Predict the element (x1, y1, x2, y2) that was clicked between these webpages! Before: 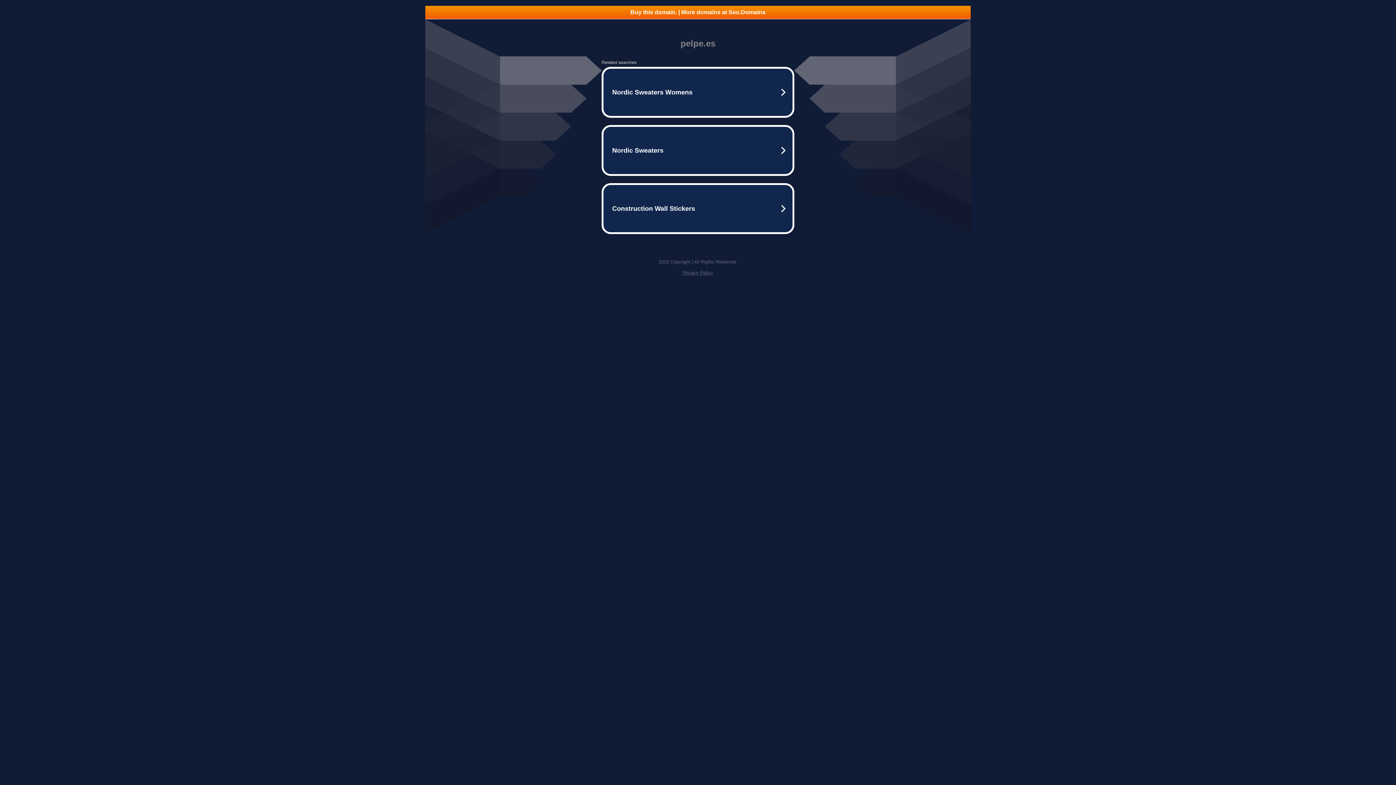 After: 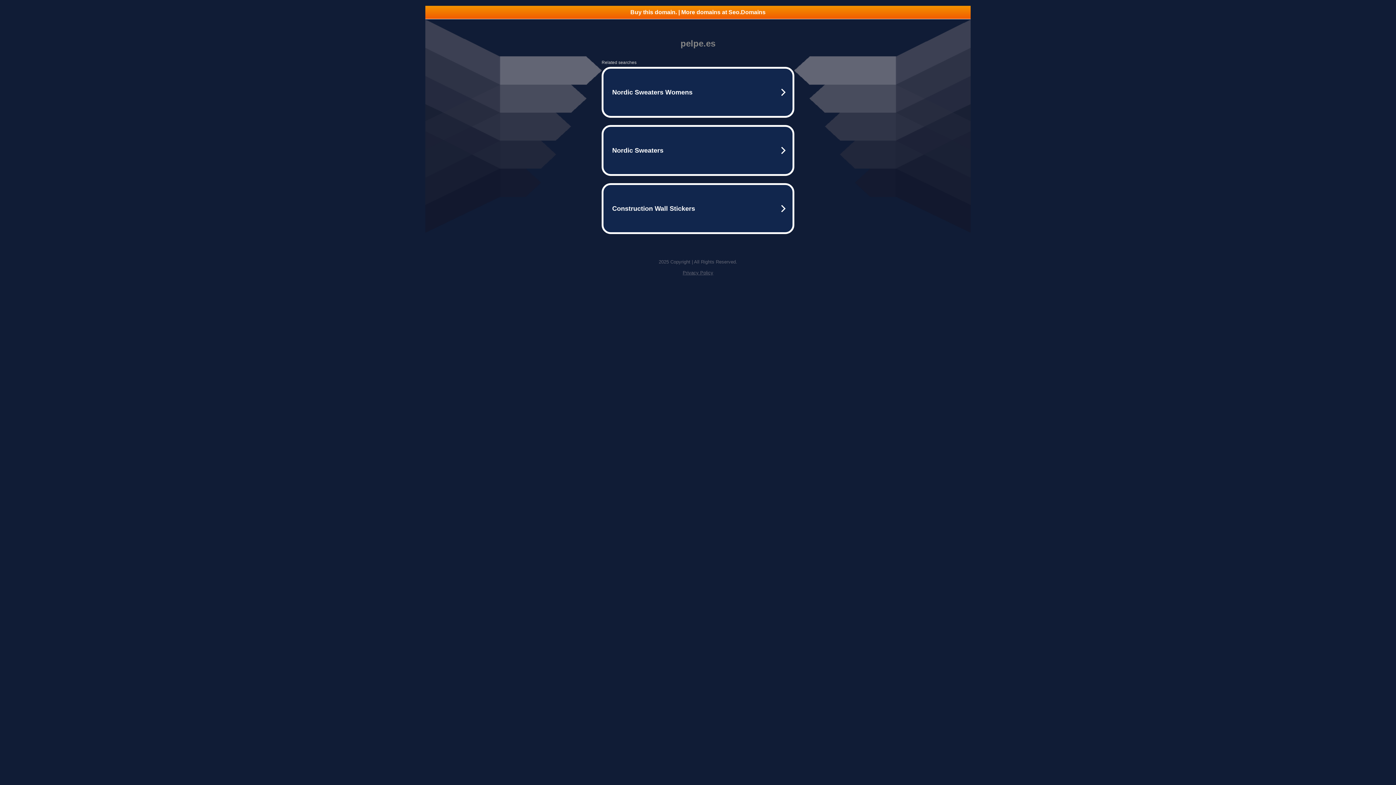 Action: bbox: (682, 270, 713, 275) label: Privacy Policy